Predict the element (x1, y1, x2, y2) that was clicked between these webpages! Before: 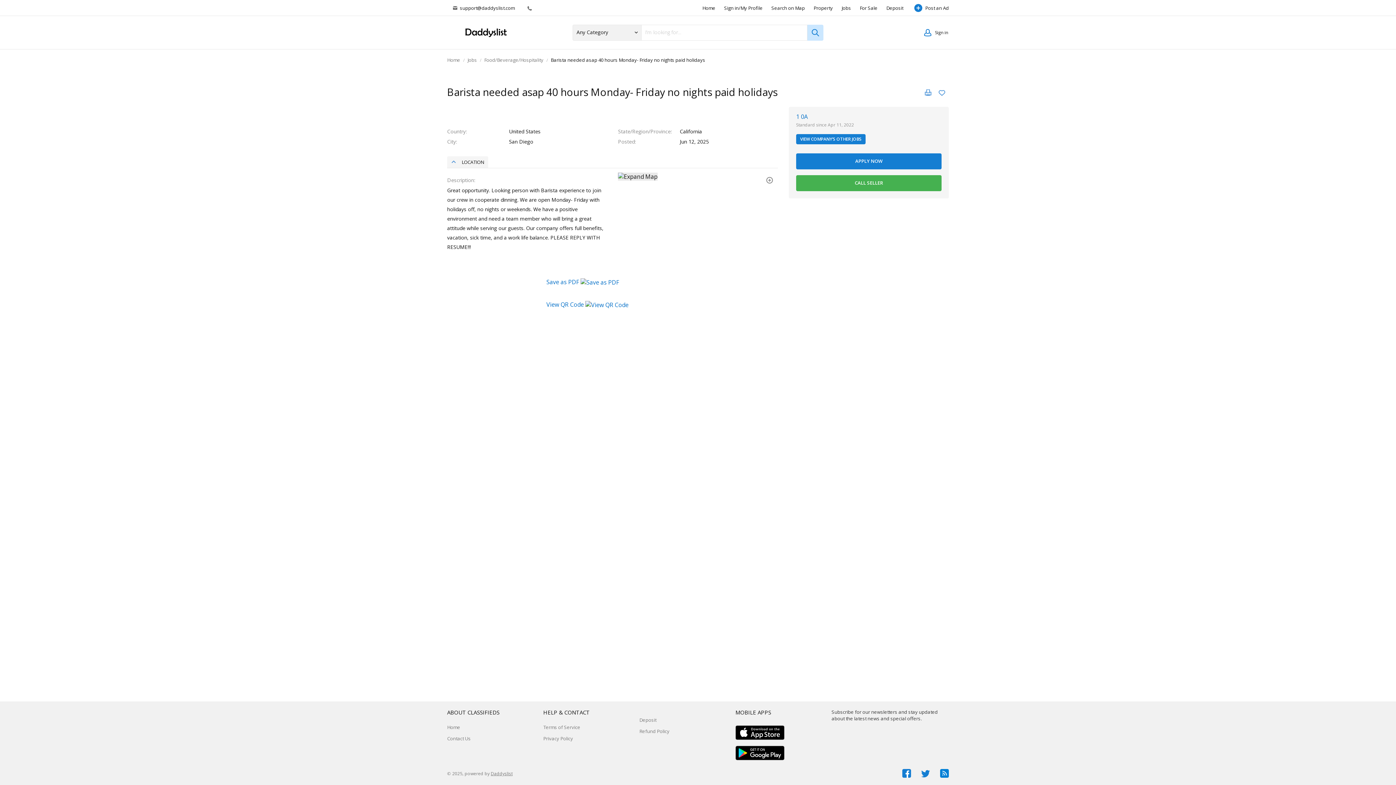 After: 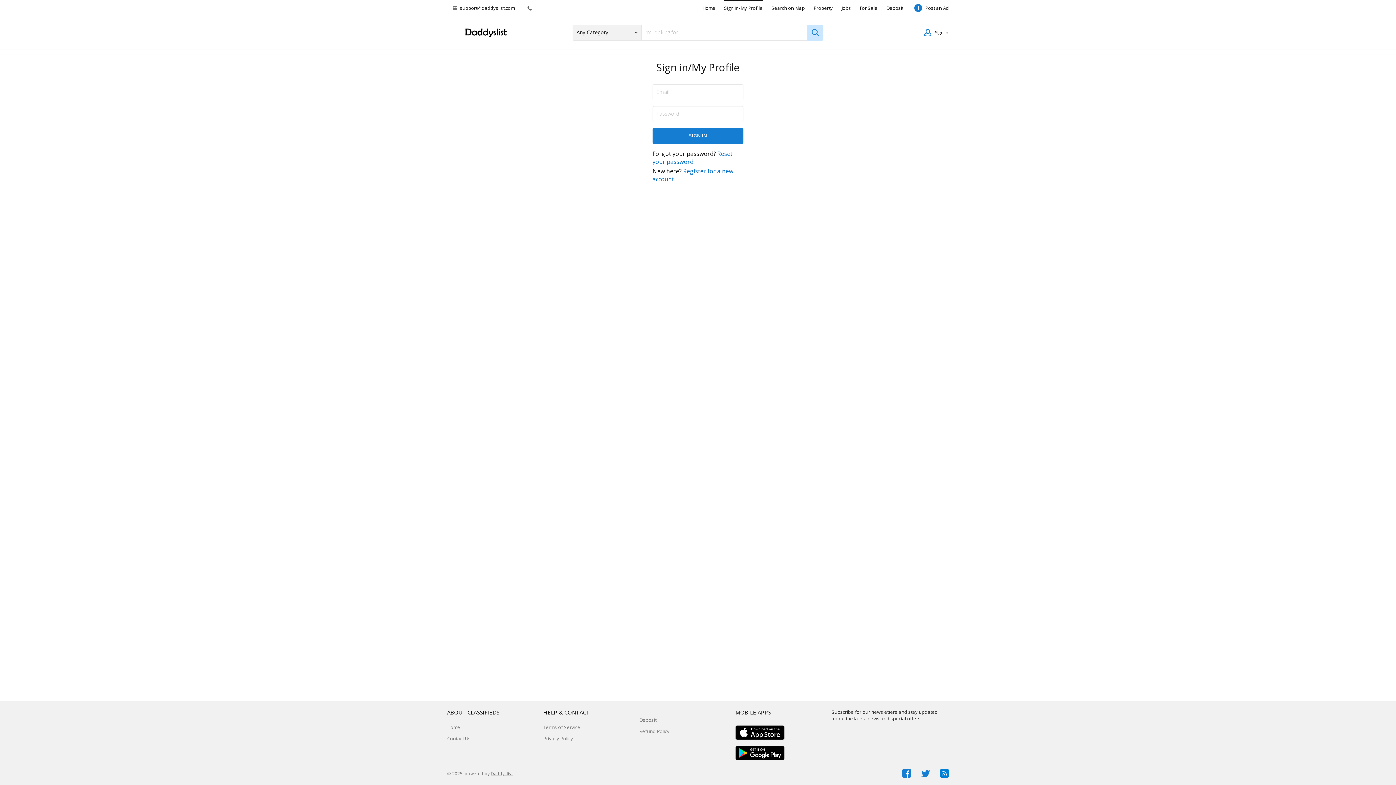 Action: bbox: (724, 0, 762, 16) label: Sign in/My Profile